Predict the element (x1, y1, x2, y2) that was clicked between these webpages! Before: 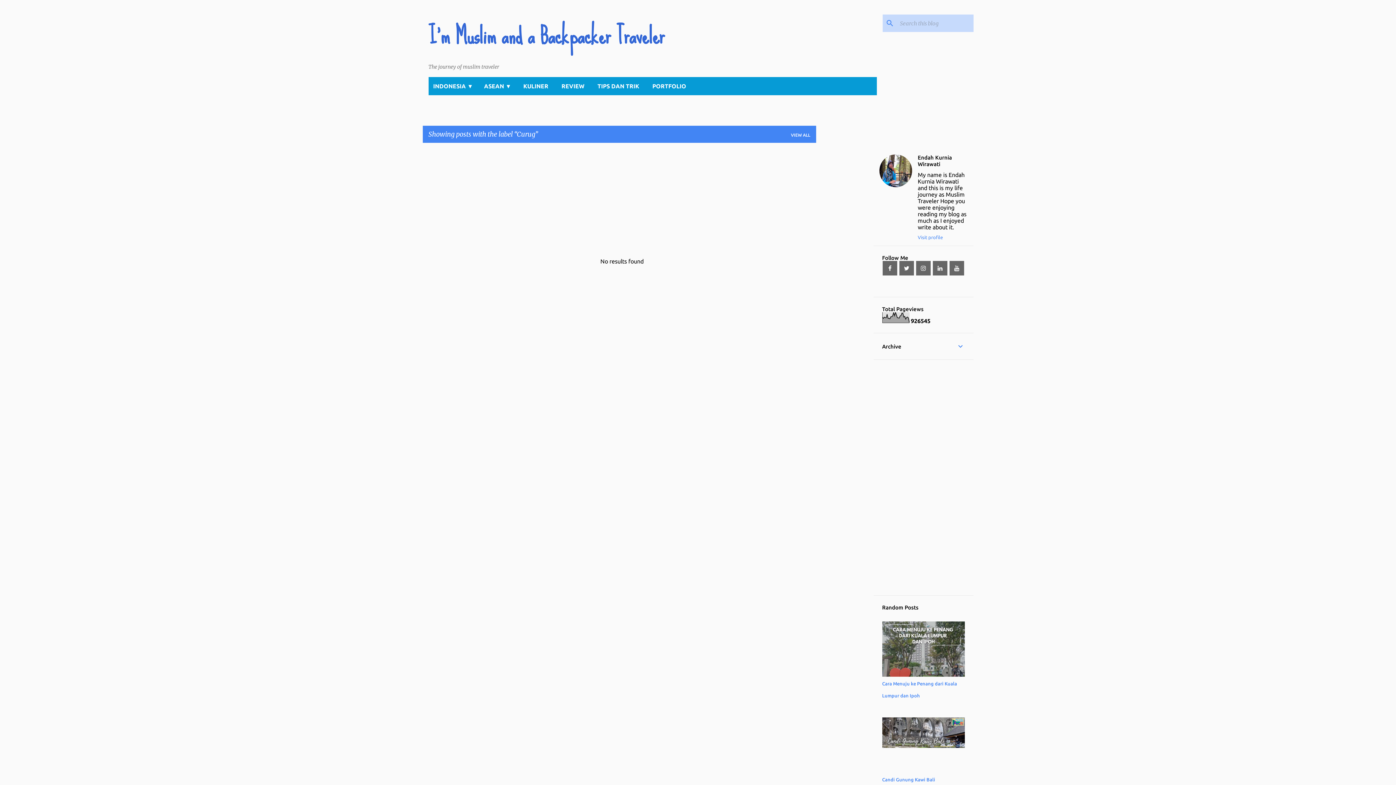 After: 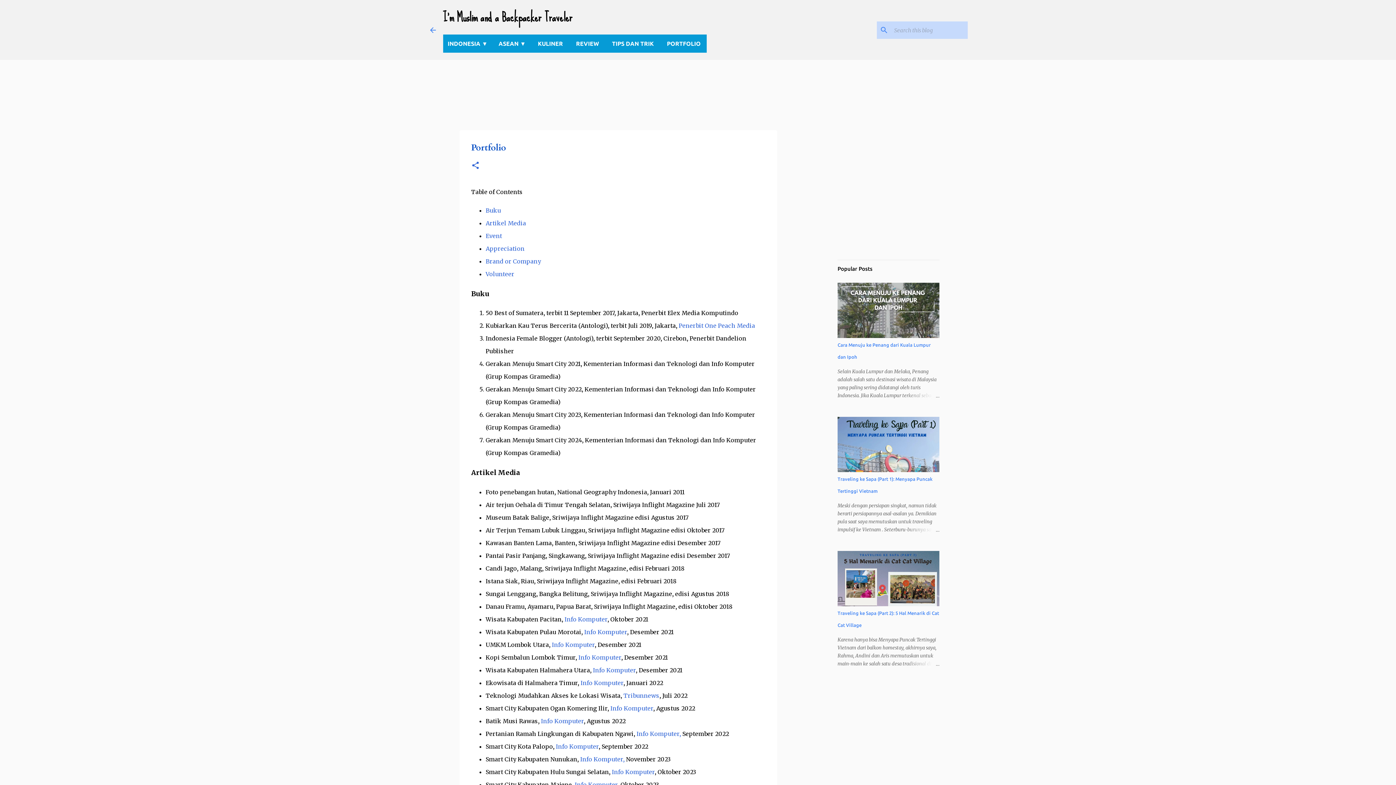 Action: bbox: (646, 77, 692, 95) label: PORTFOLIO